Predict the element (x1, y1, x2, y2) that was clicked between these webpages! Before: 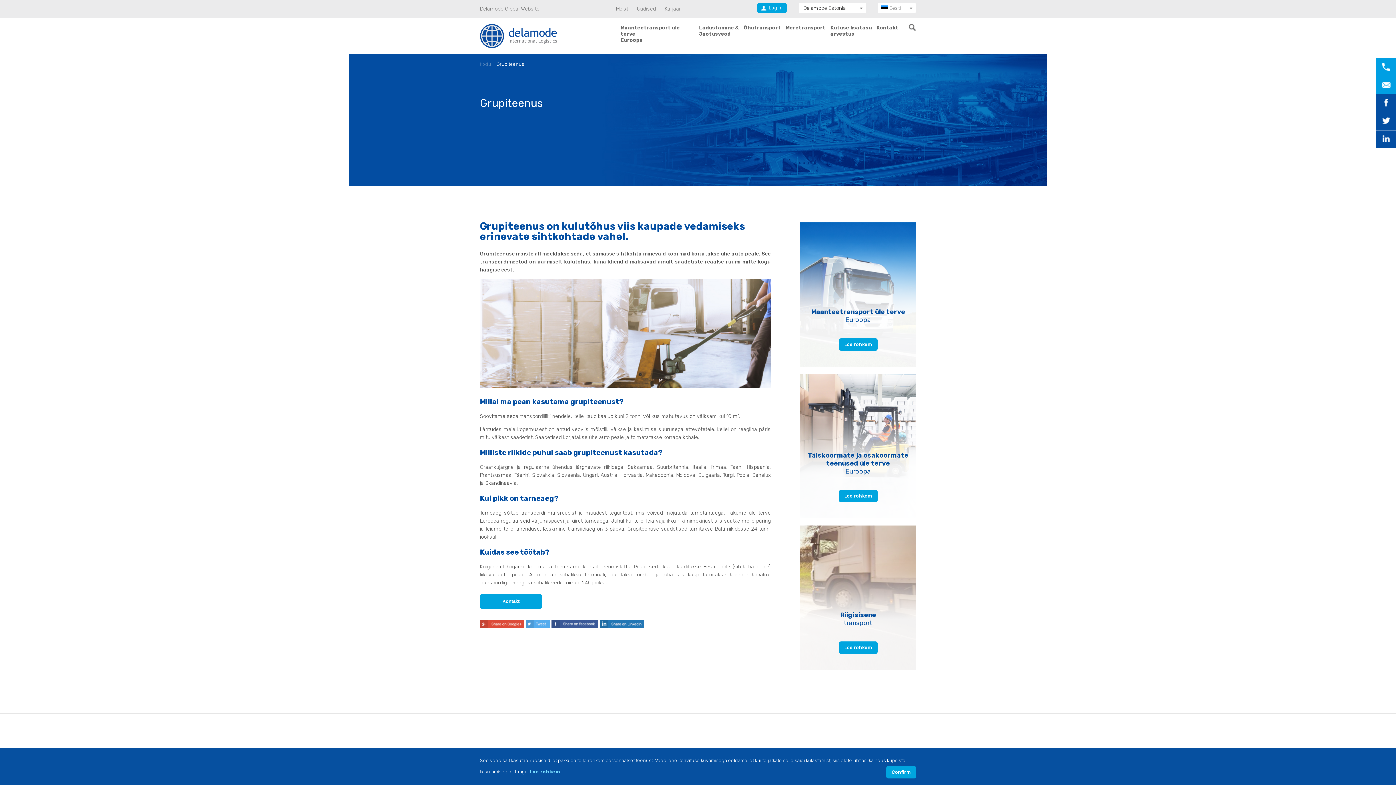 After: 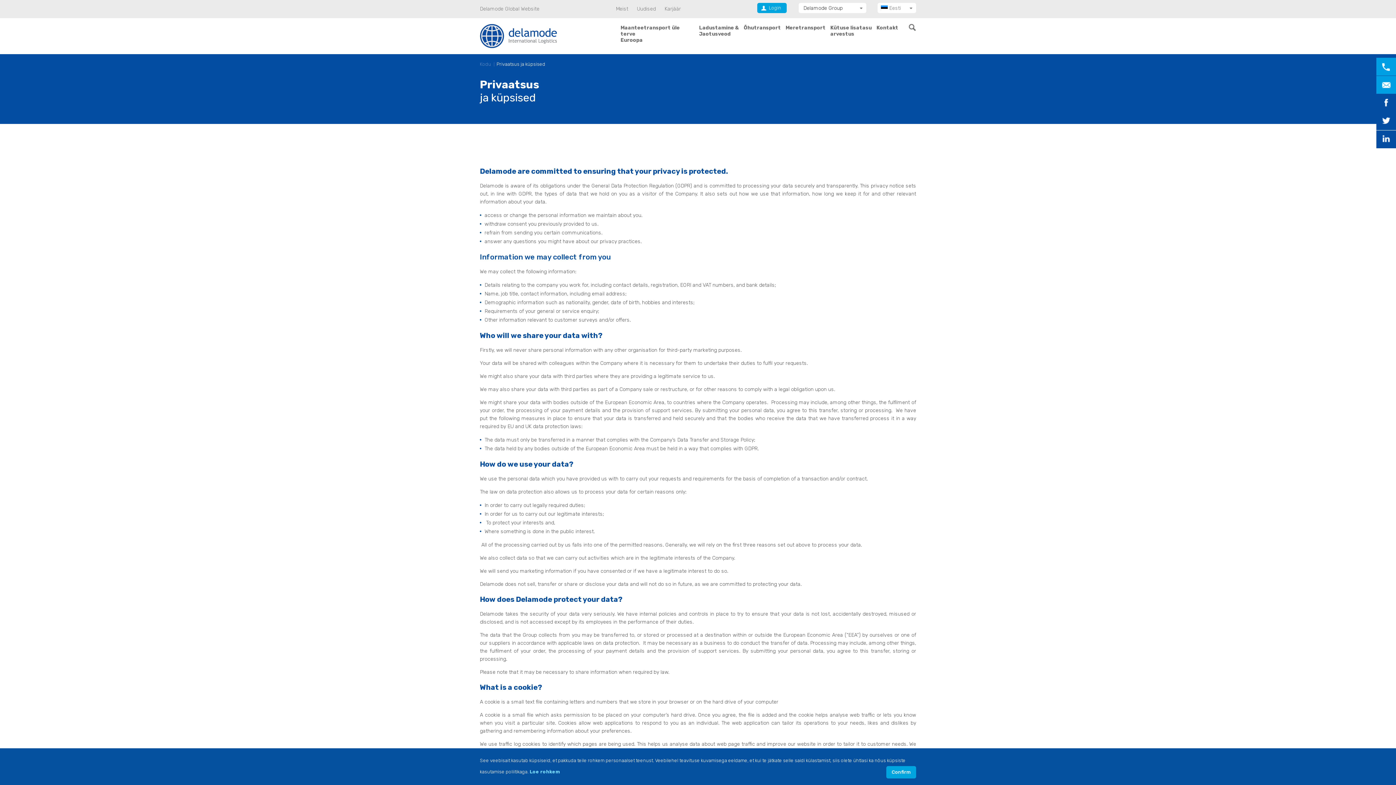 Action: bbox: (529, 769, 560, 774) label: Loe rohkem